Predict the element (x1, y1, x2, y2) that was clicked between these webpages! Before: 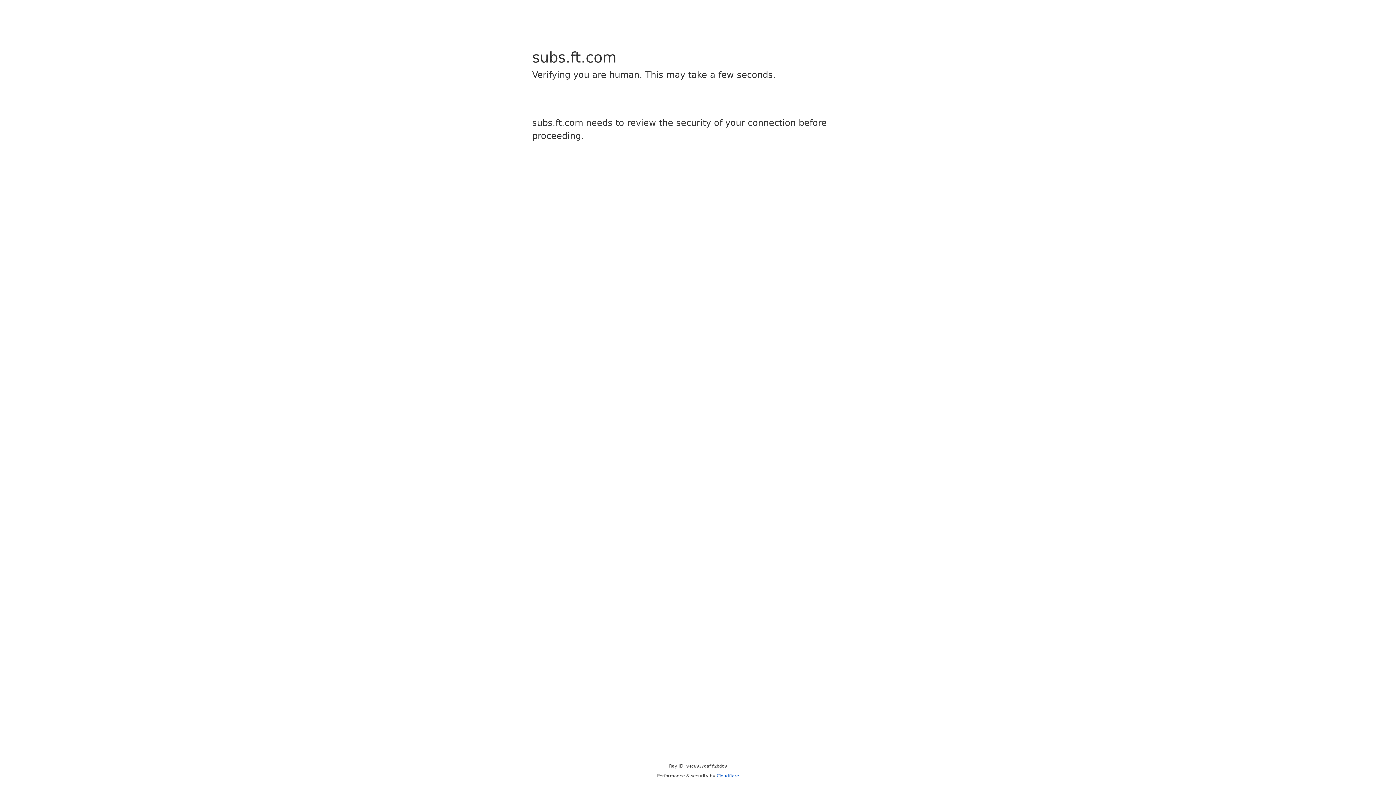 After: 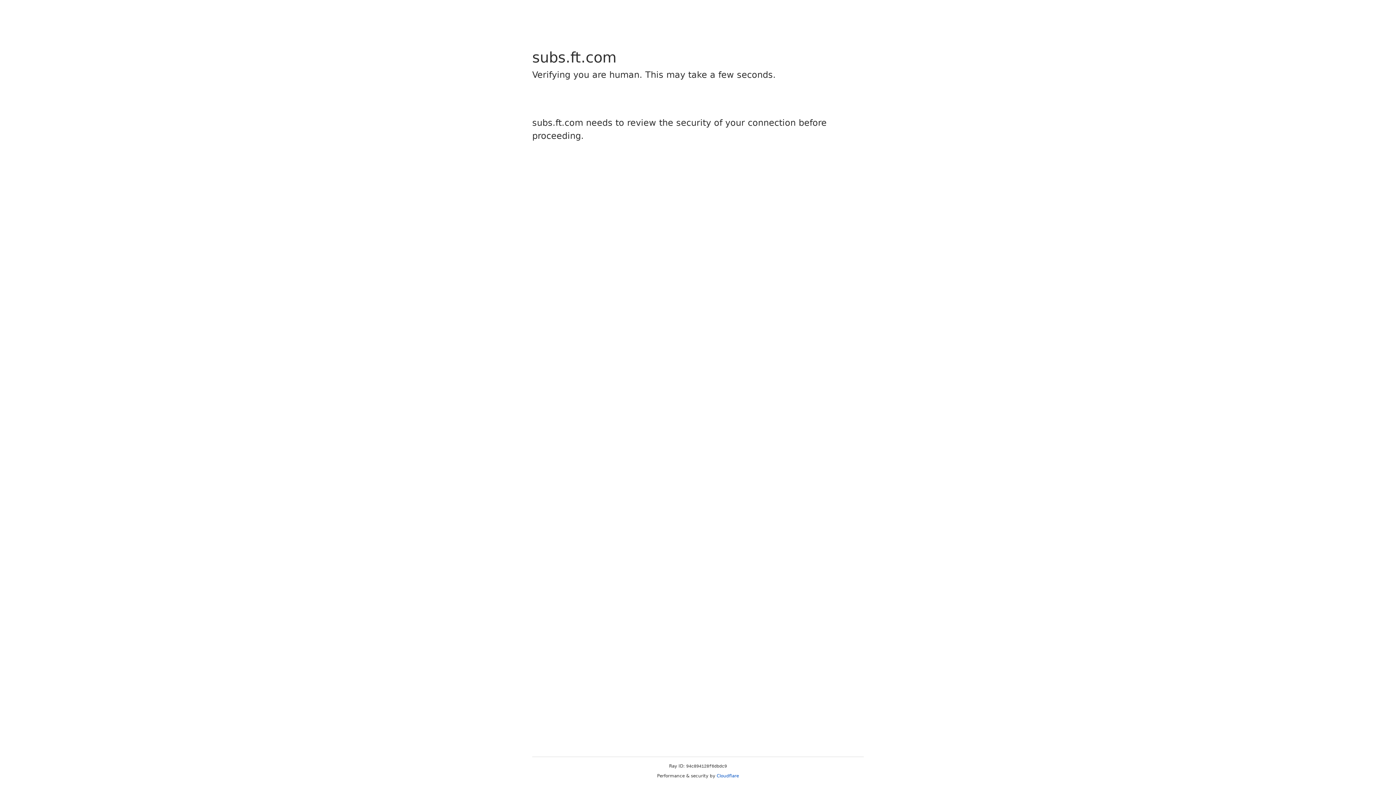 Action: bbox: (716, 773, 739, 778) label: Cloudflare